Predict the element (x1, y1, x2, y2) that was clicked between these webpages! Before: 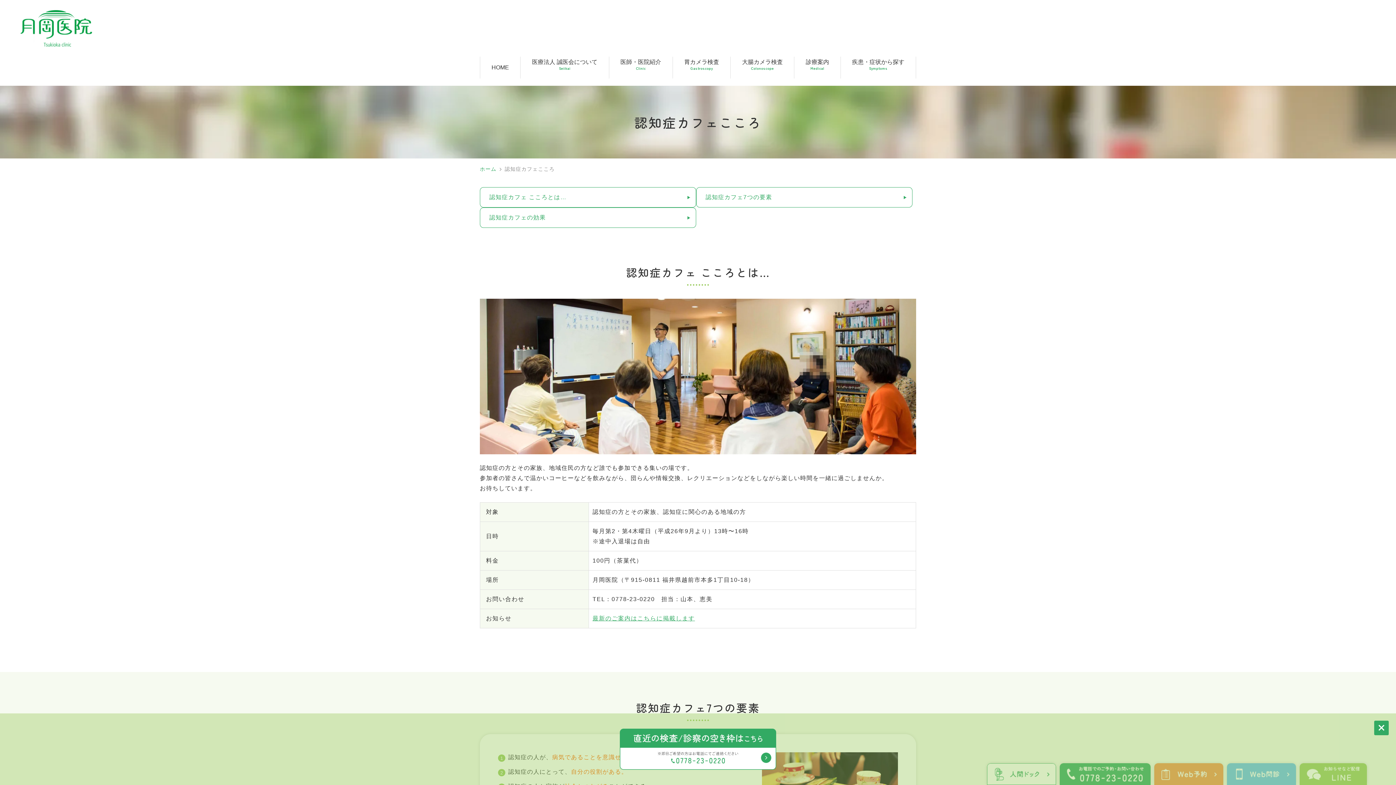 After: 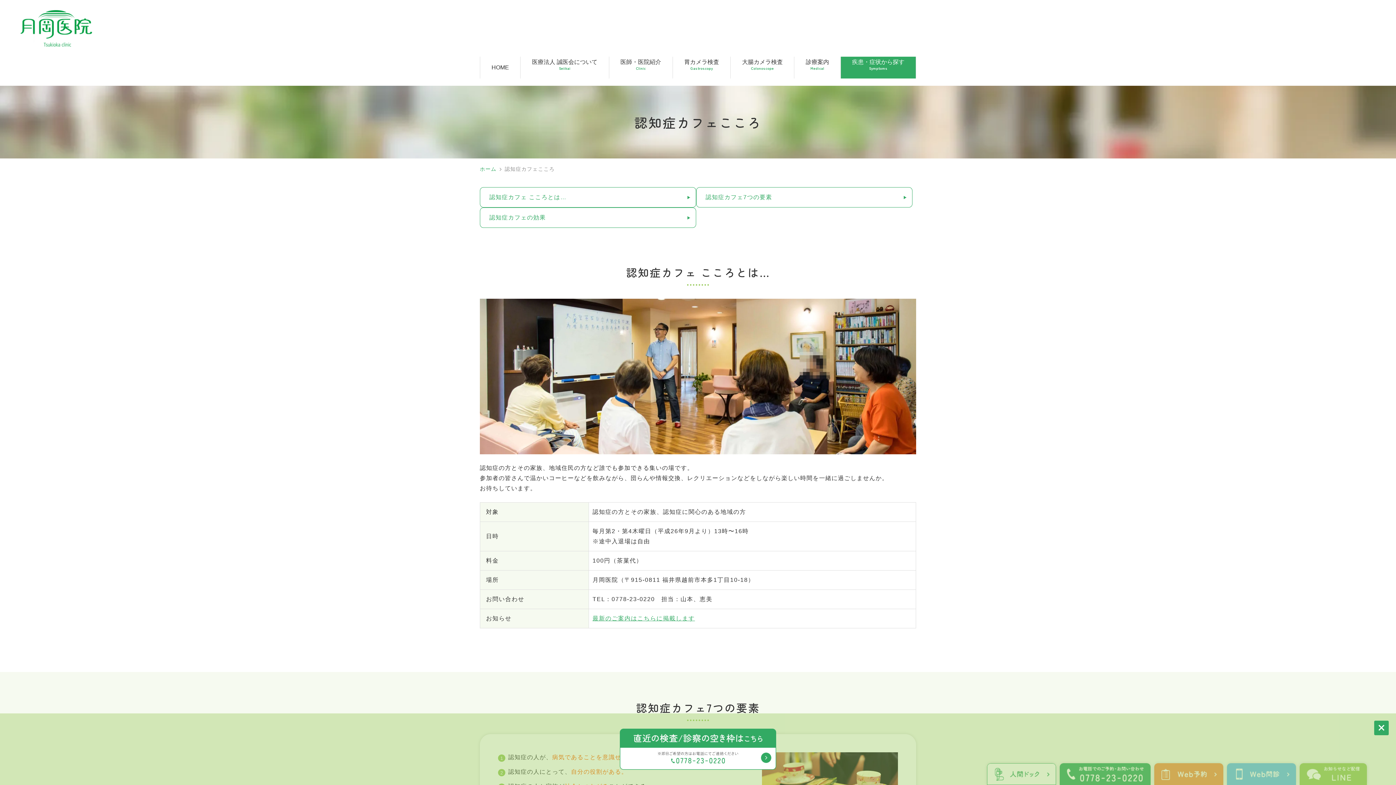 Action: bbox: (840, 56, 915, 78) label: 疾患・症状から探す
Symptoms